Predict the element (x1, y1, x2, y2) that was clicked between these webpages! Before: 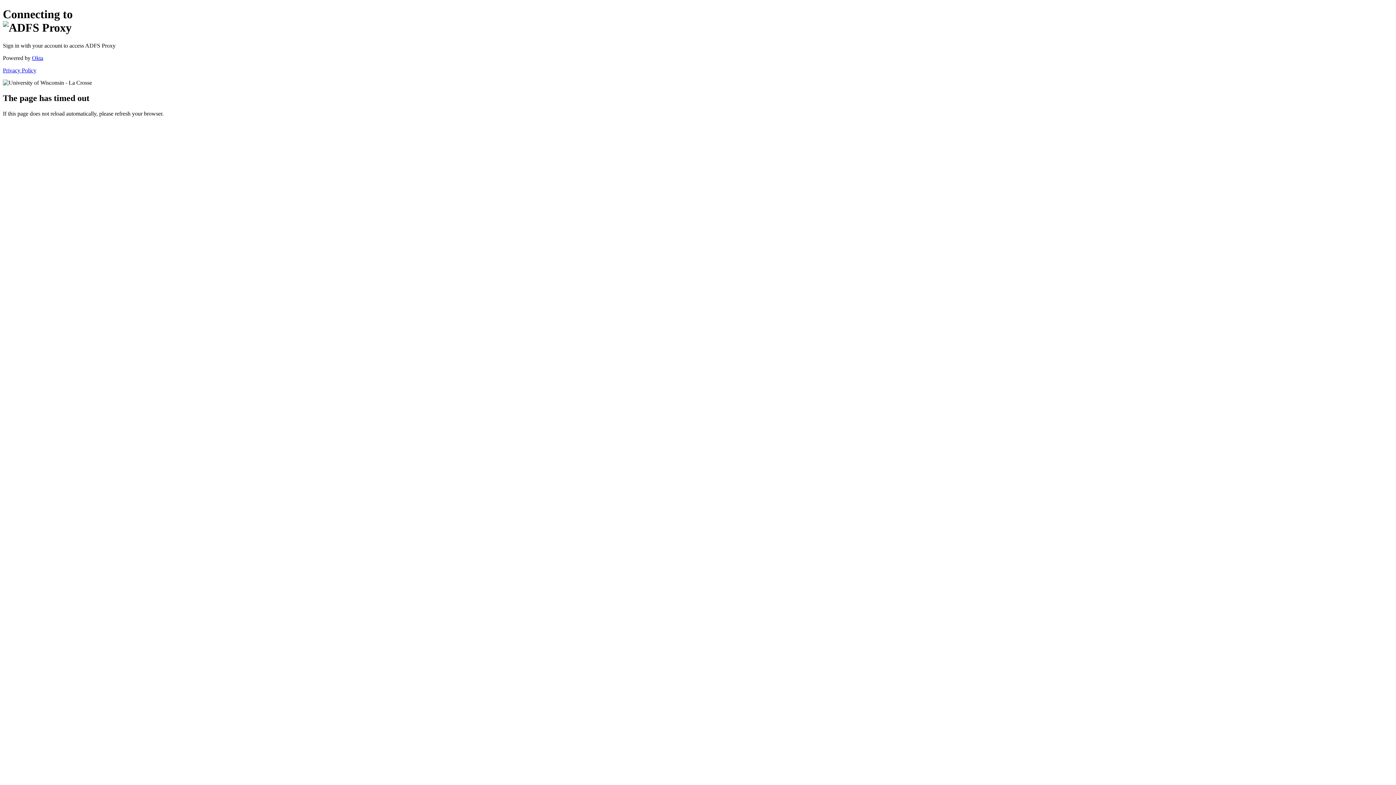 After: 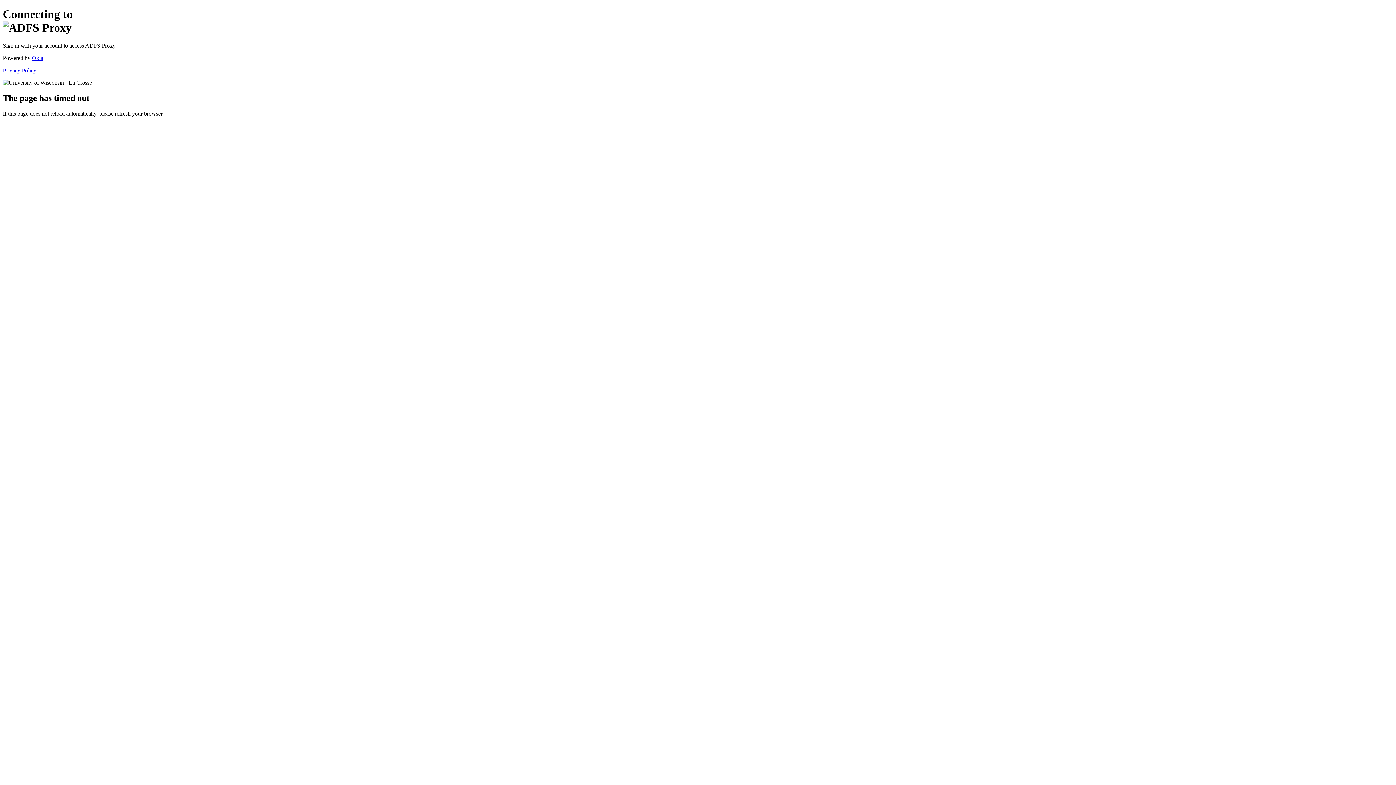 Action: label: Privacy Policy bbox: (2, 67, 36, 73)